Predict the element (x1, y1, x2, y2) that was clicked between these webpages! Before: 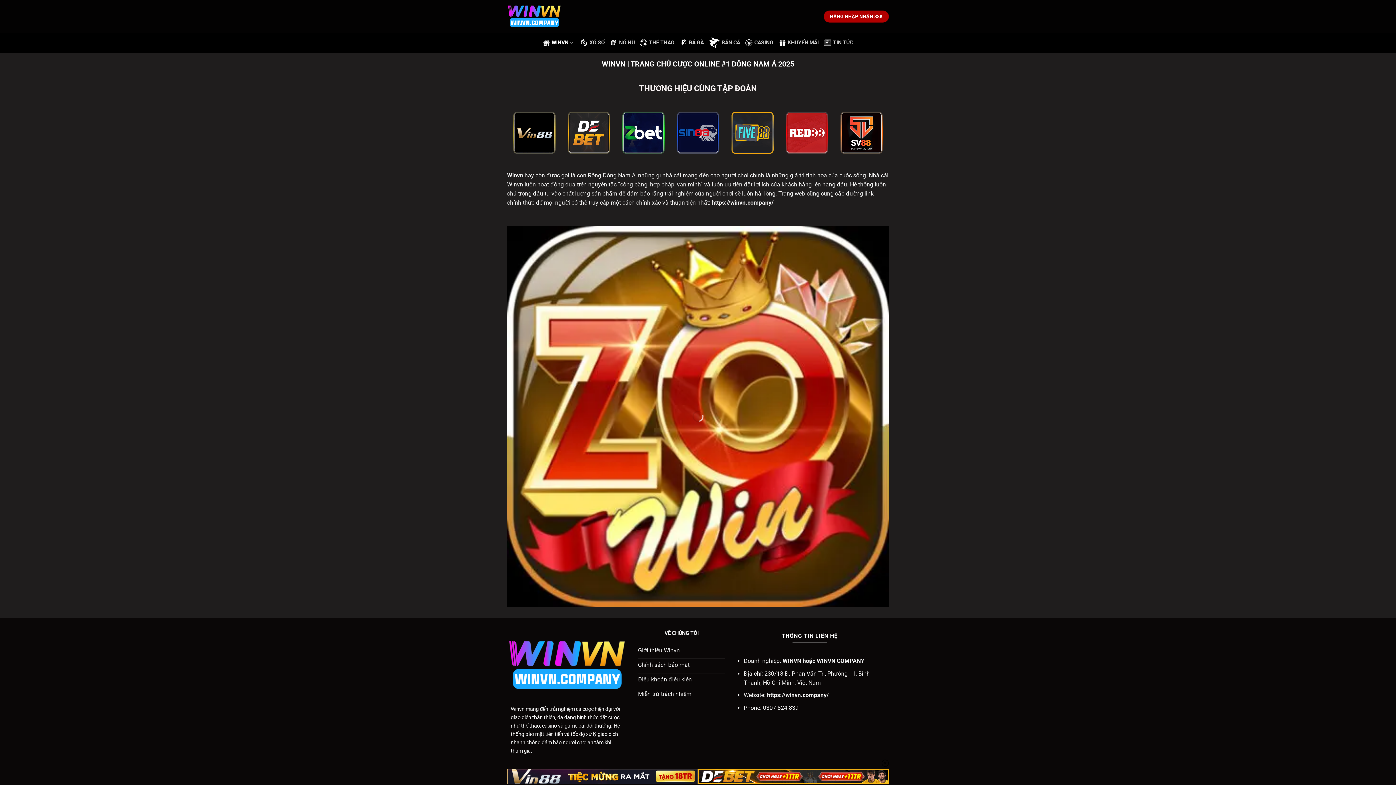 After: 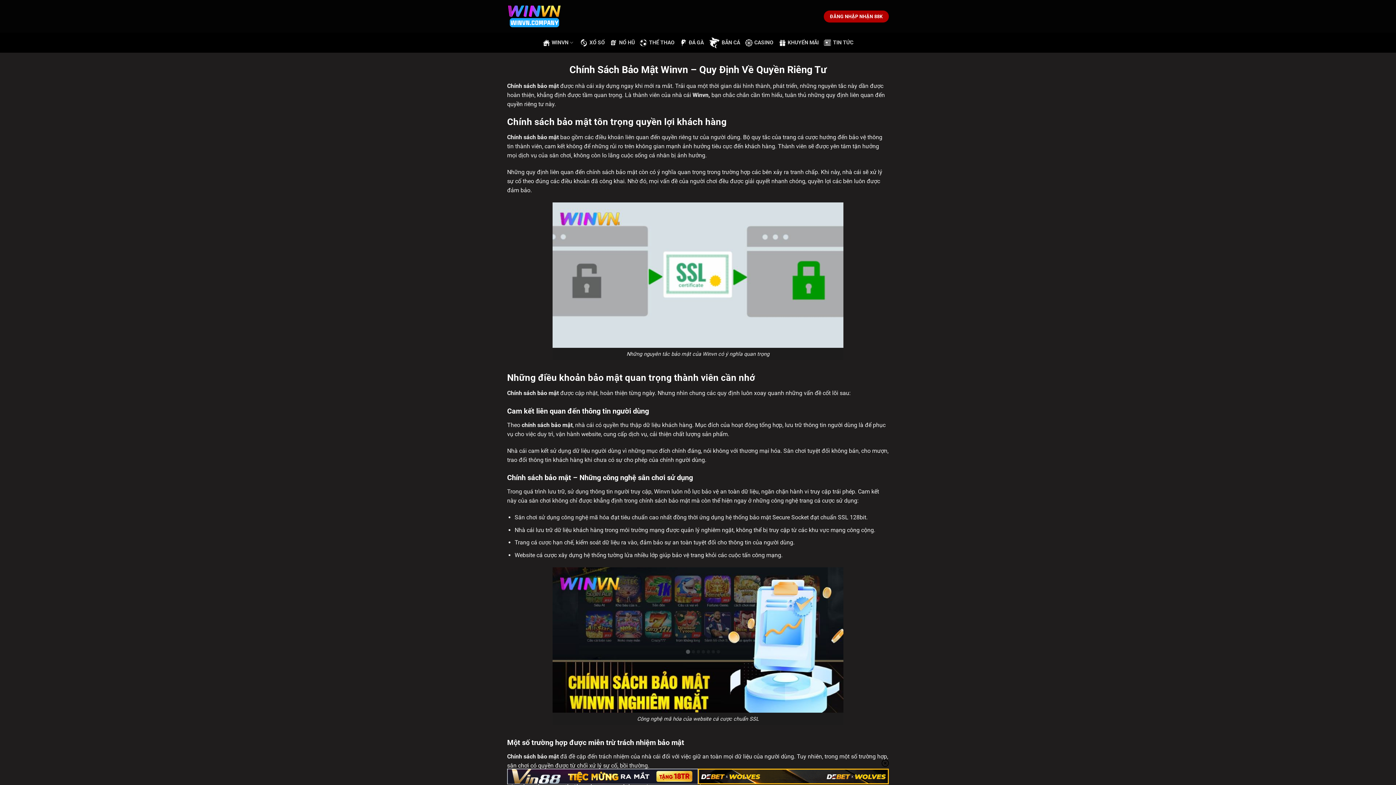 Action: bbox: (638, 659, 725, 673) label: Chính sách bảo mật